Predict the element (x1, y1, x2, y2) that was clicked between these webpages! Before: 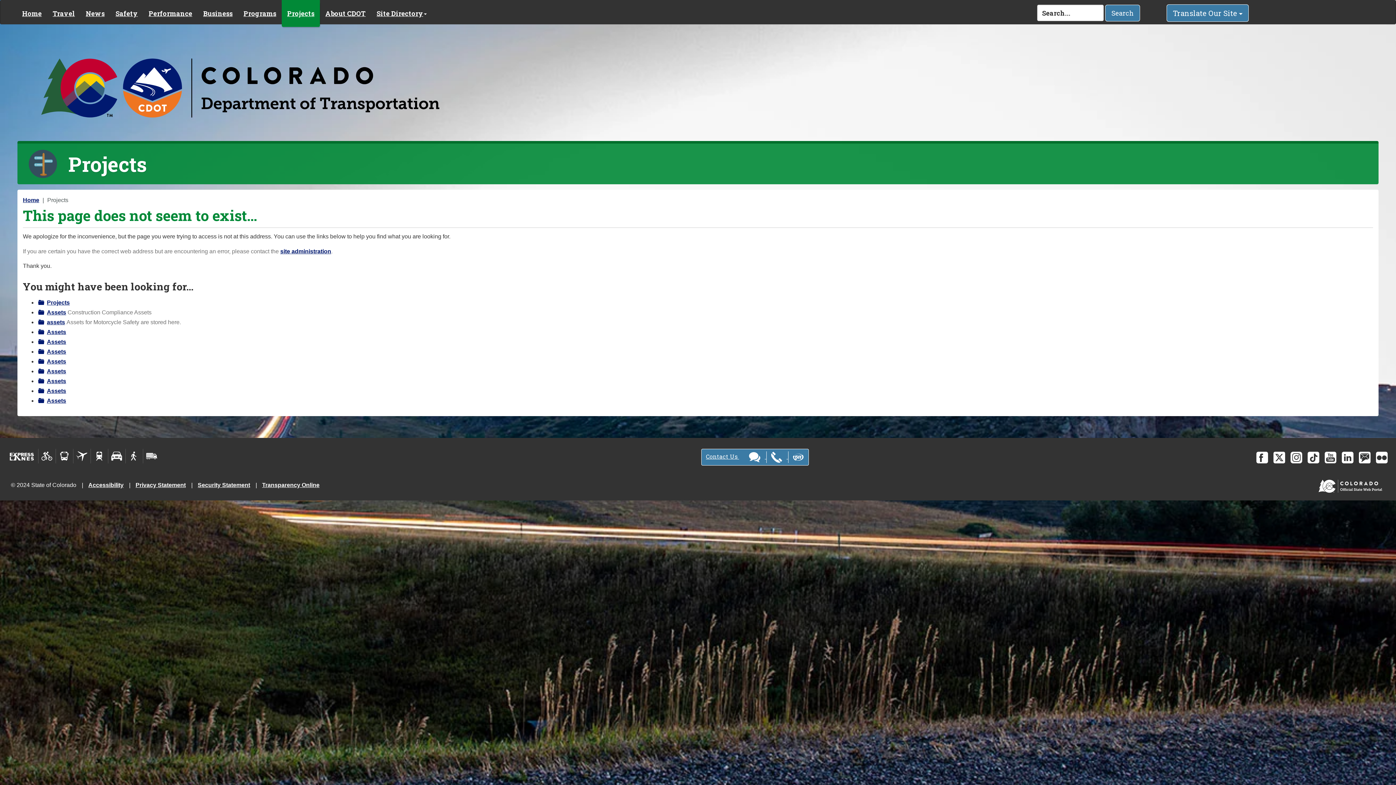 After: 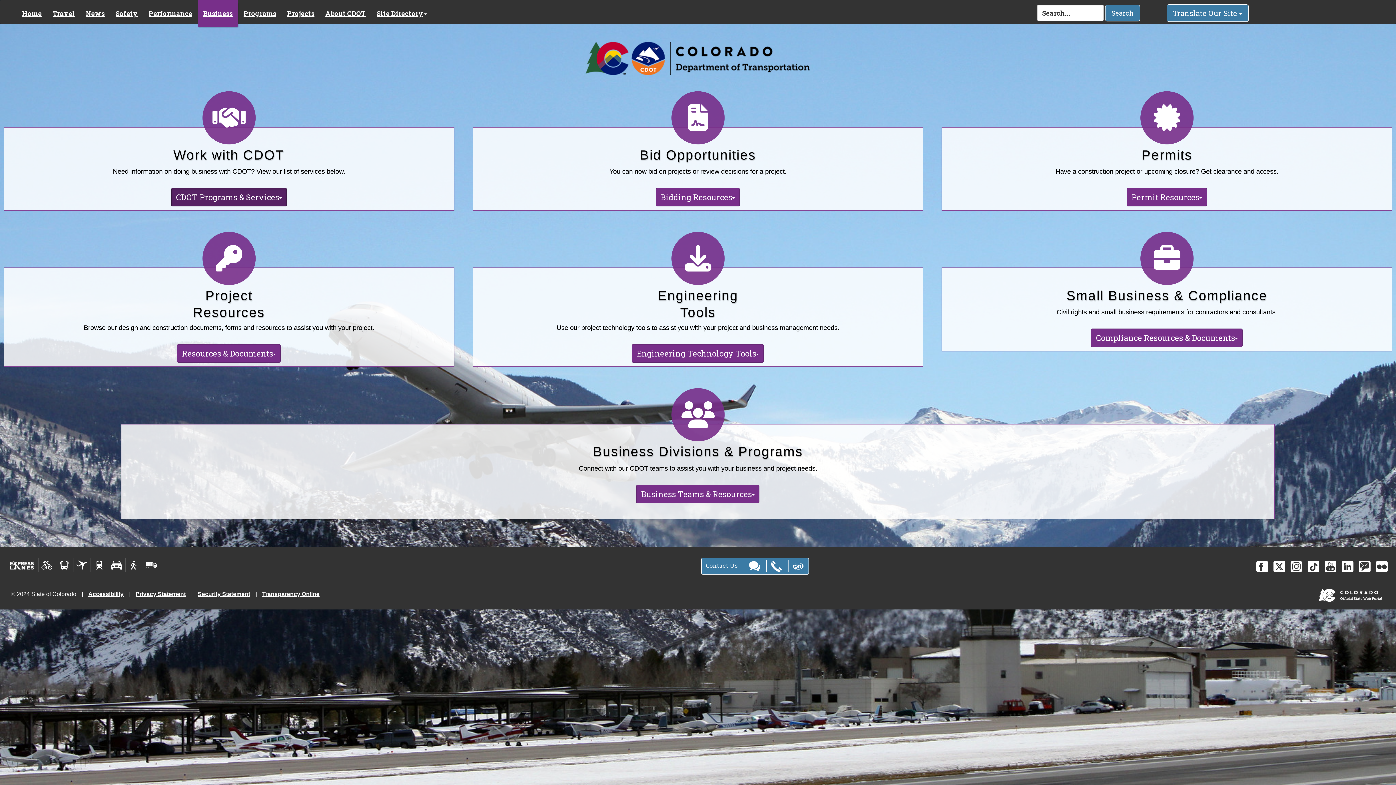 Action: label: Business bbox: (197, 0, 238, 24)